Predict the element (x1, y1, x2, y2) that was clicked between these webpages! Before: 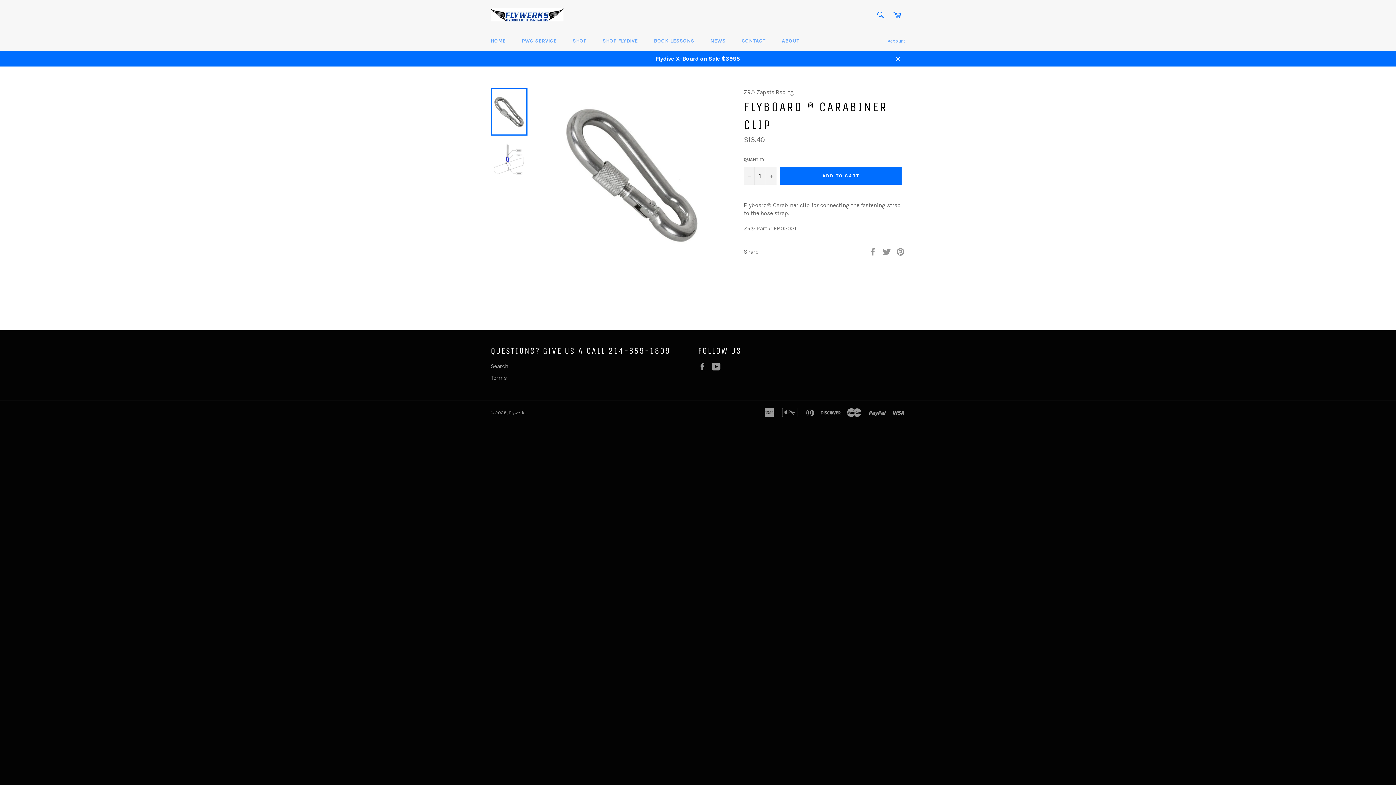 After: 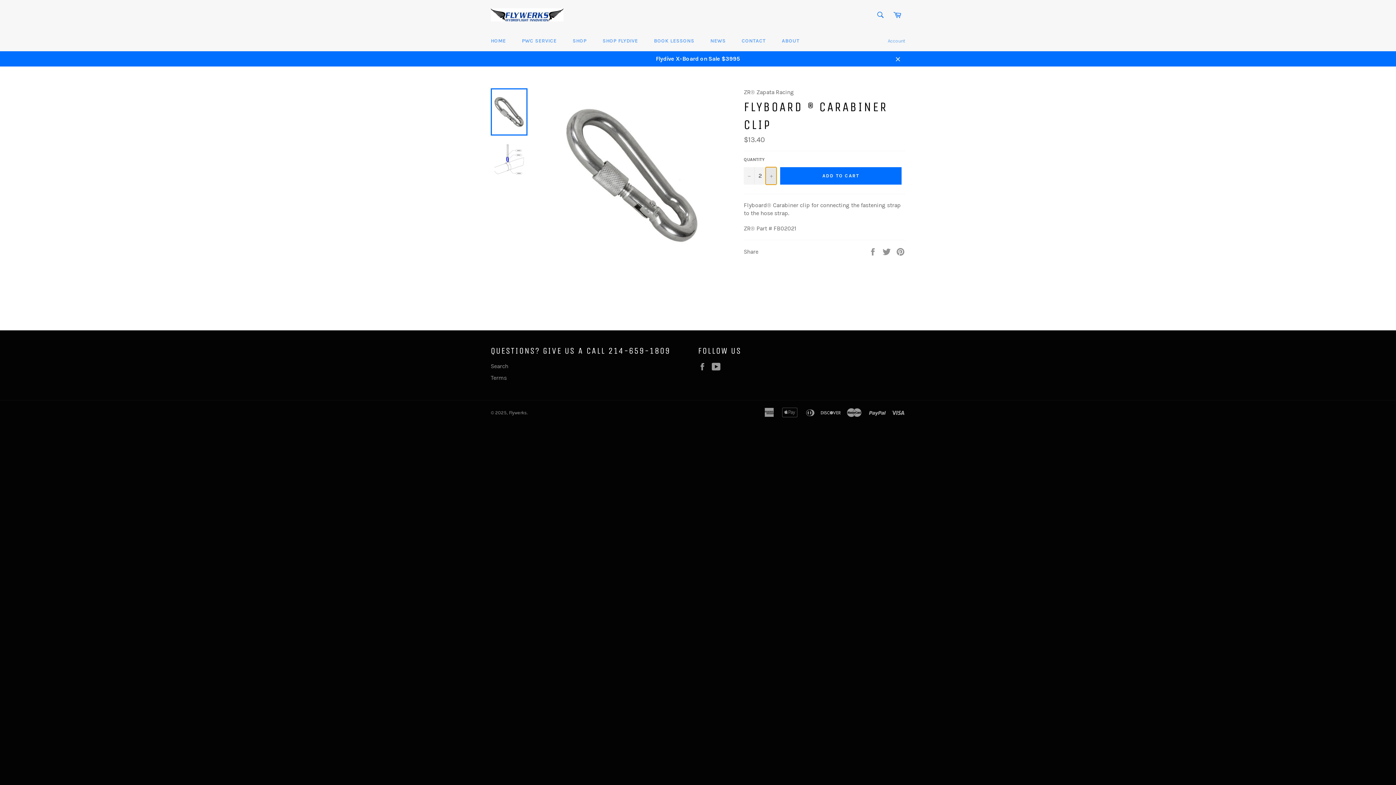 Action: bbox: (765, 167, 776, 184) label: Increase item quantity by one